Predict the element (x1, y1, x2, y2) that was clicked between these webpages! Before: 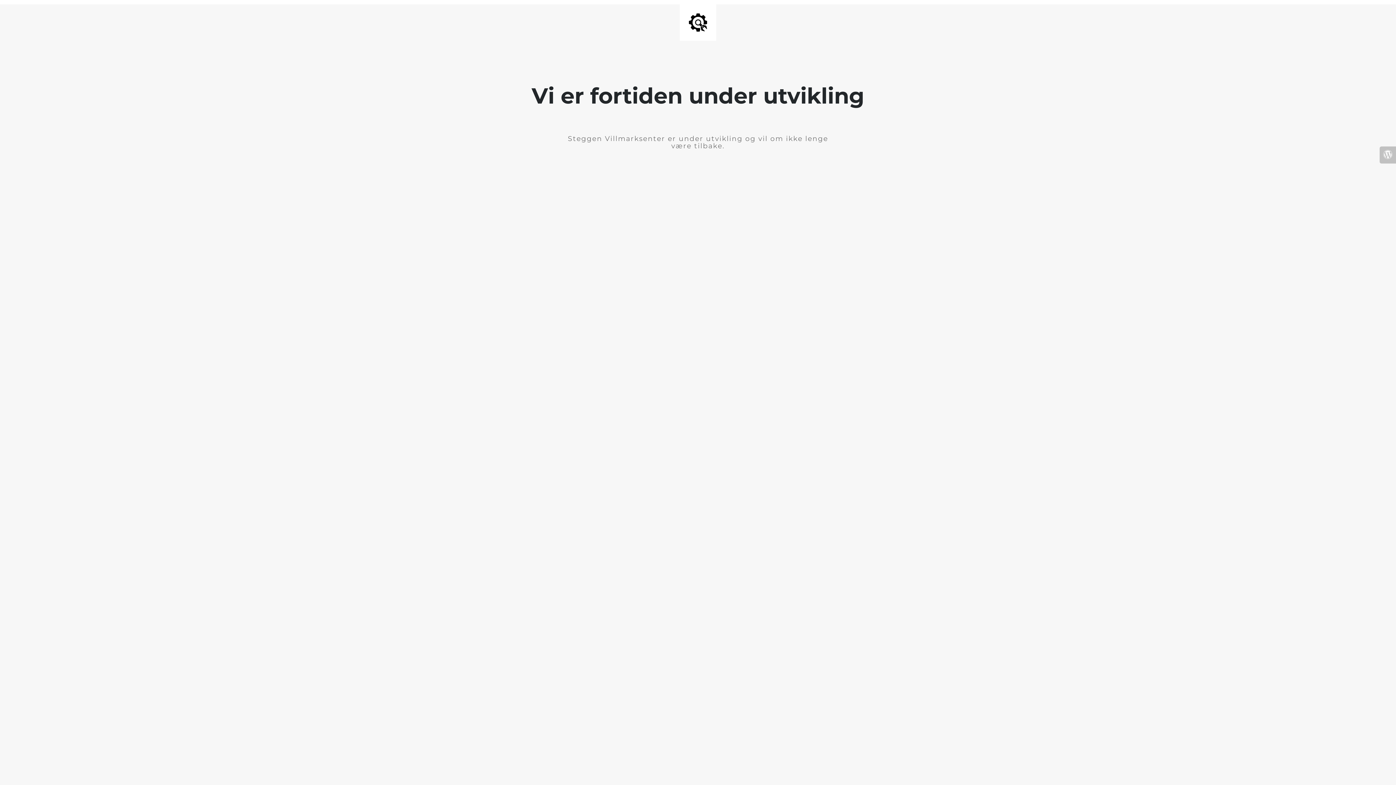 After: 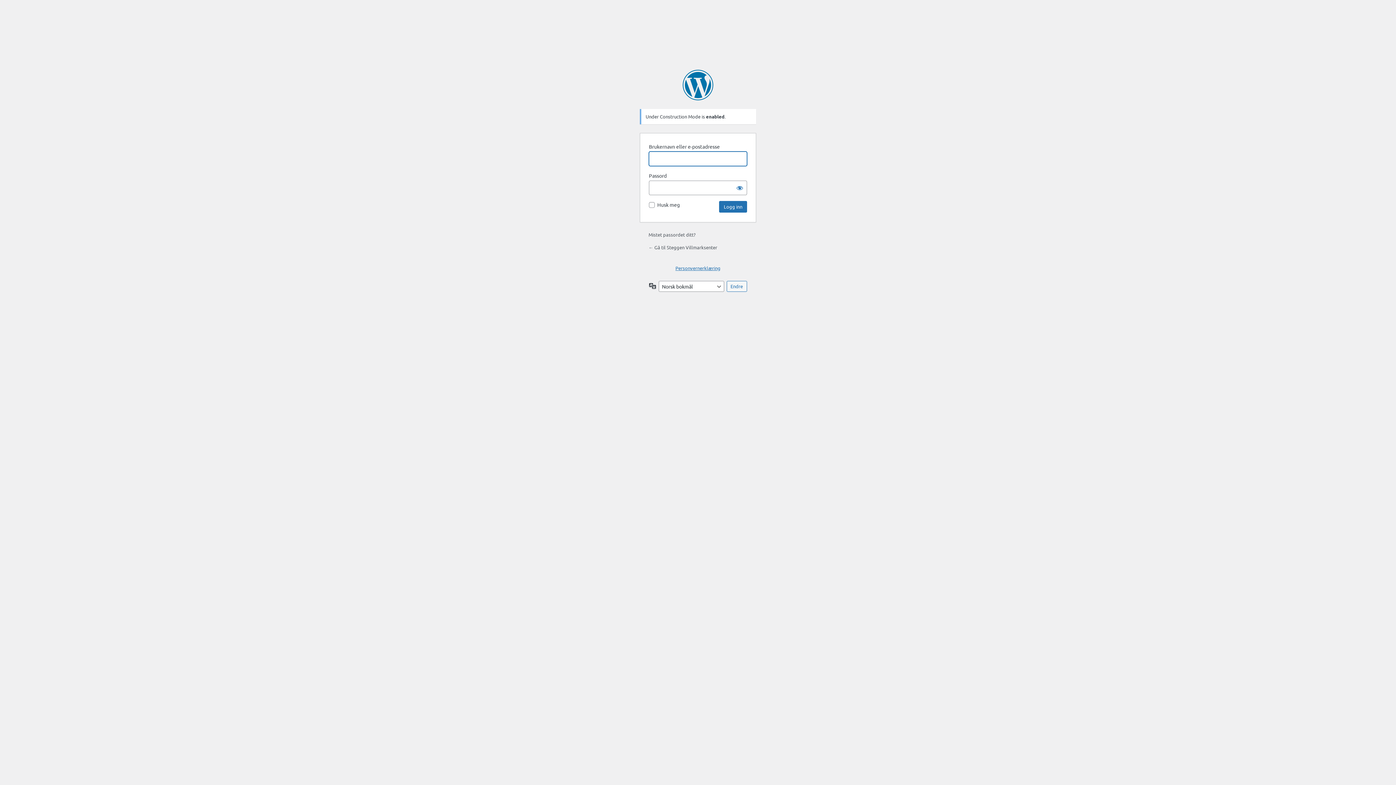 Action: bbox: (1380, 146, 1396, 163)